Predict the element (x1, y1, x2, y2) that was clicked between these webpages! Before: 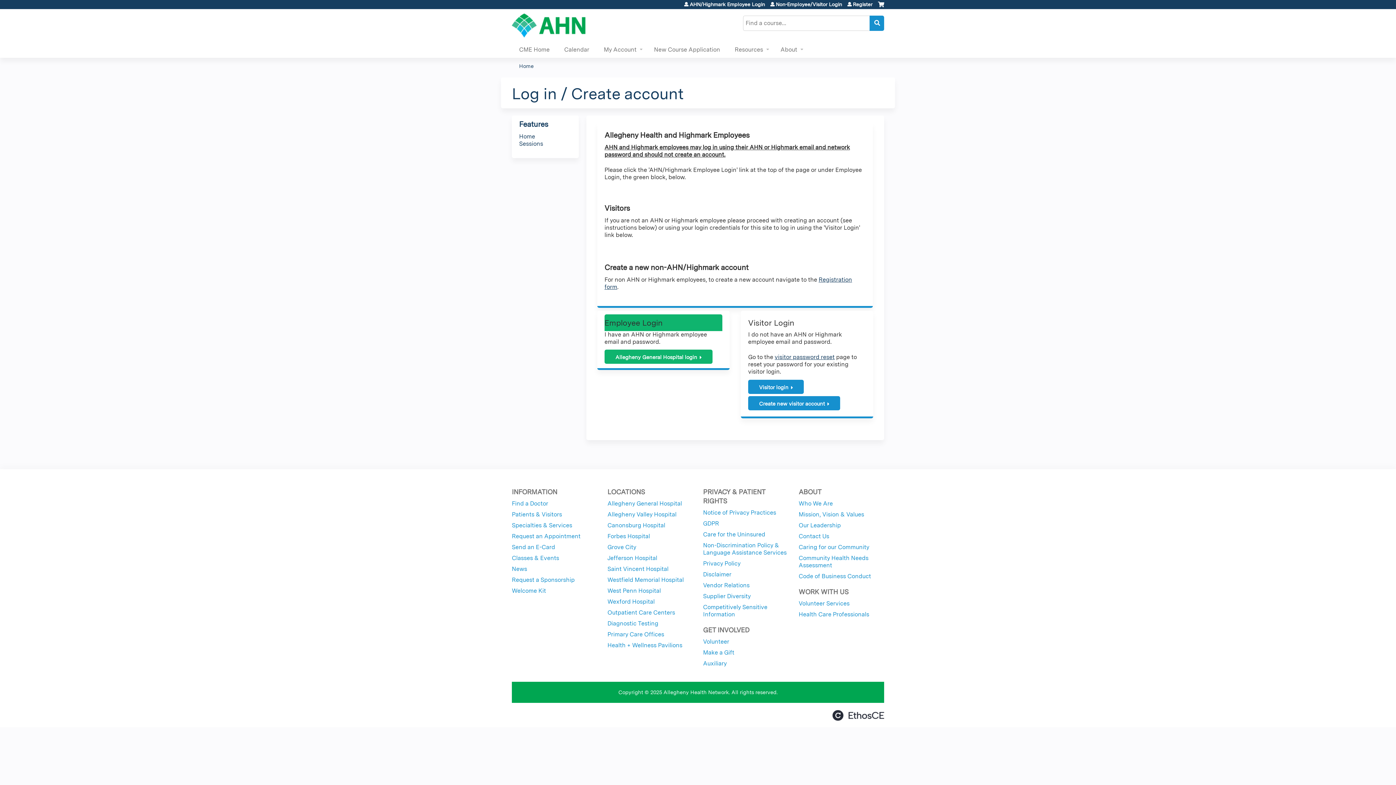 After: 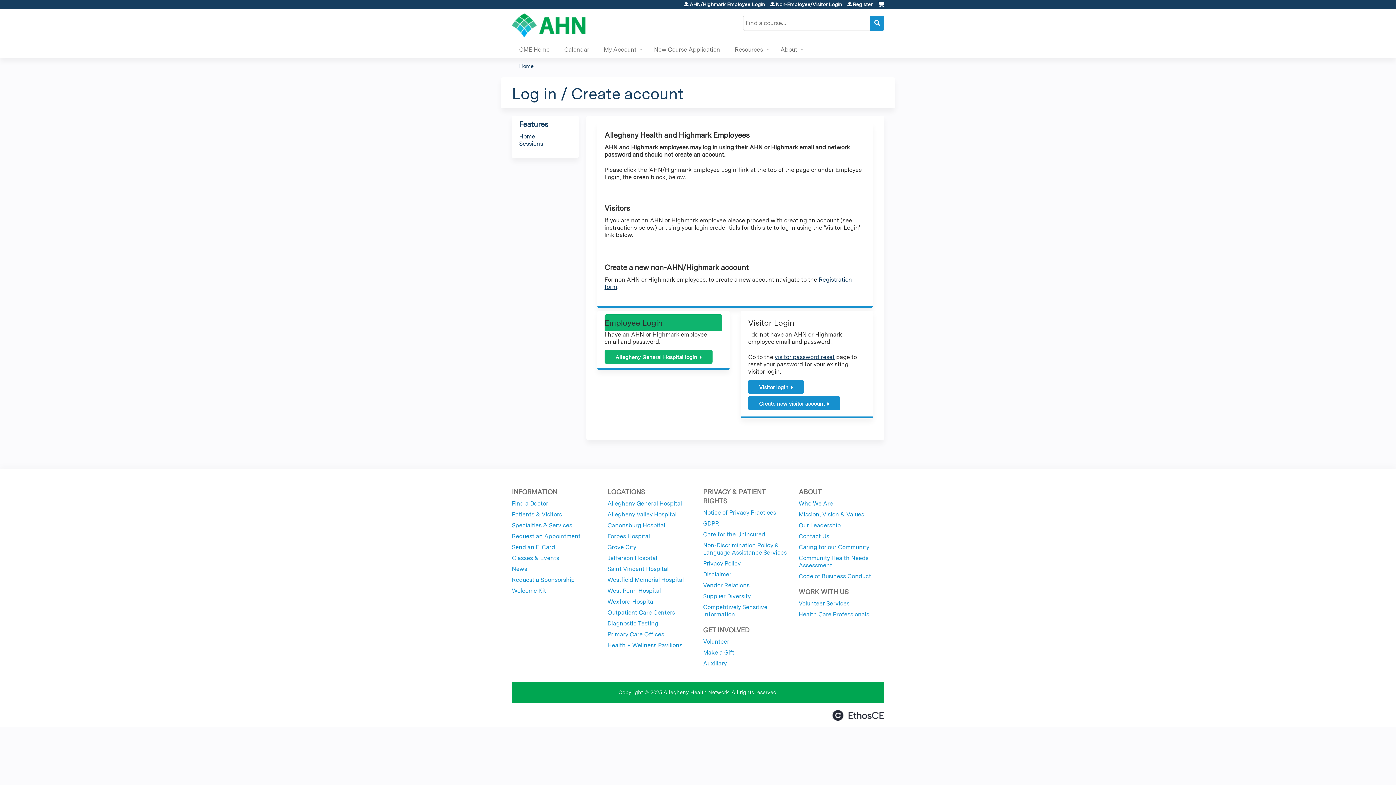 Action: bbox: (596, 41, 646, 57) label: My Account